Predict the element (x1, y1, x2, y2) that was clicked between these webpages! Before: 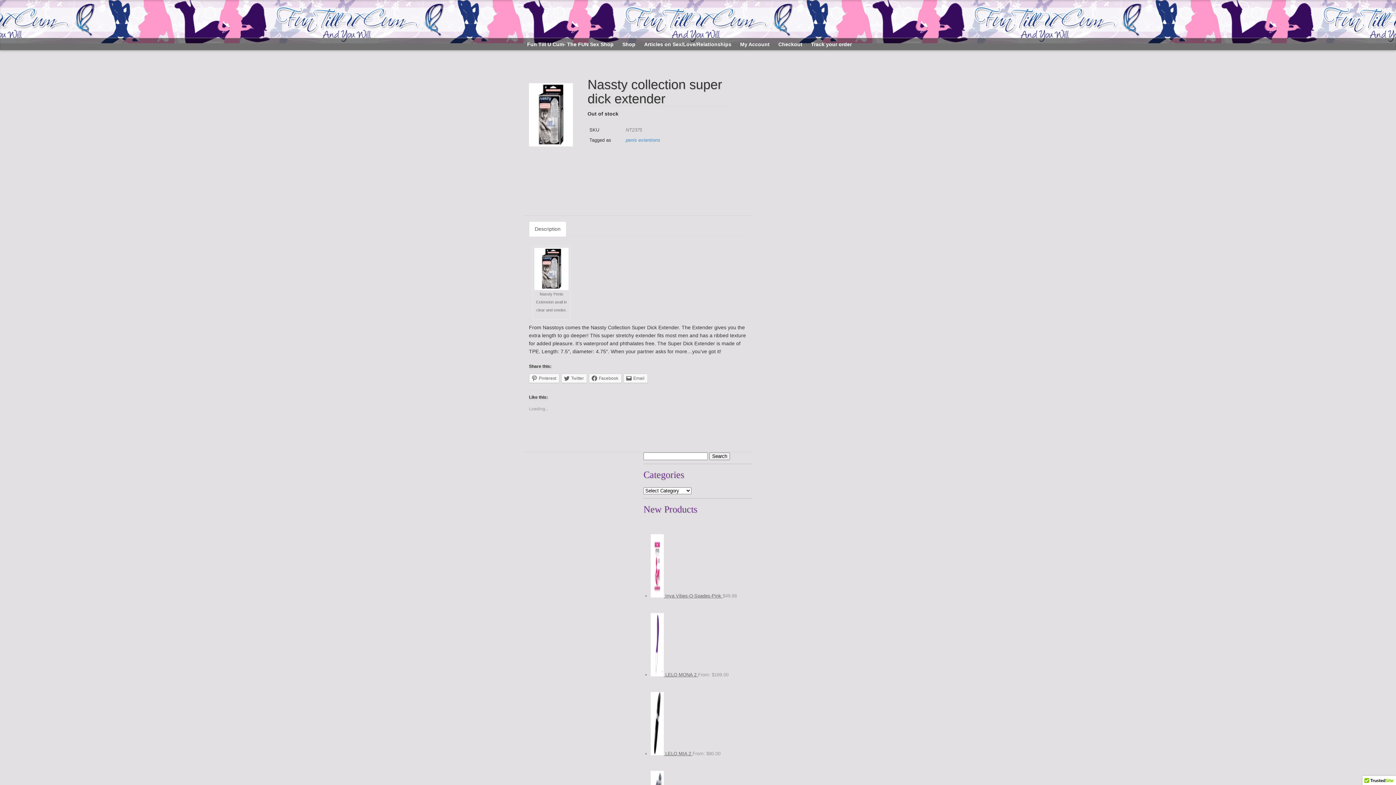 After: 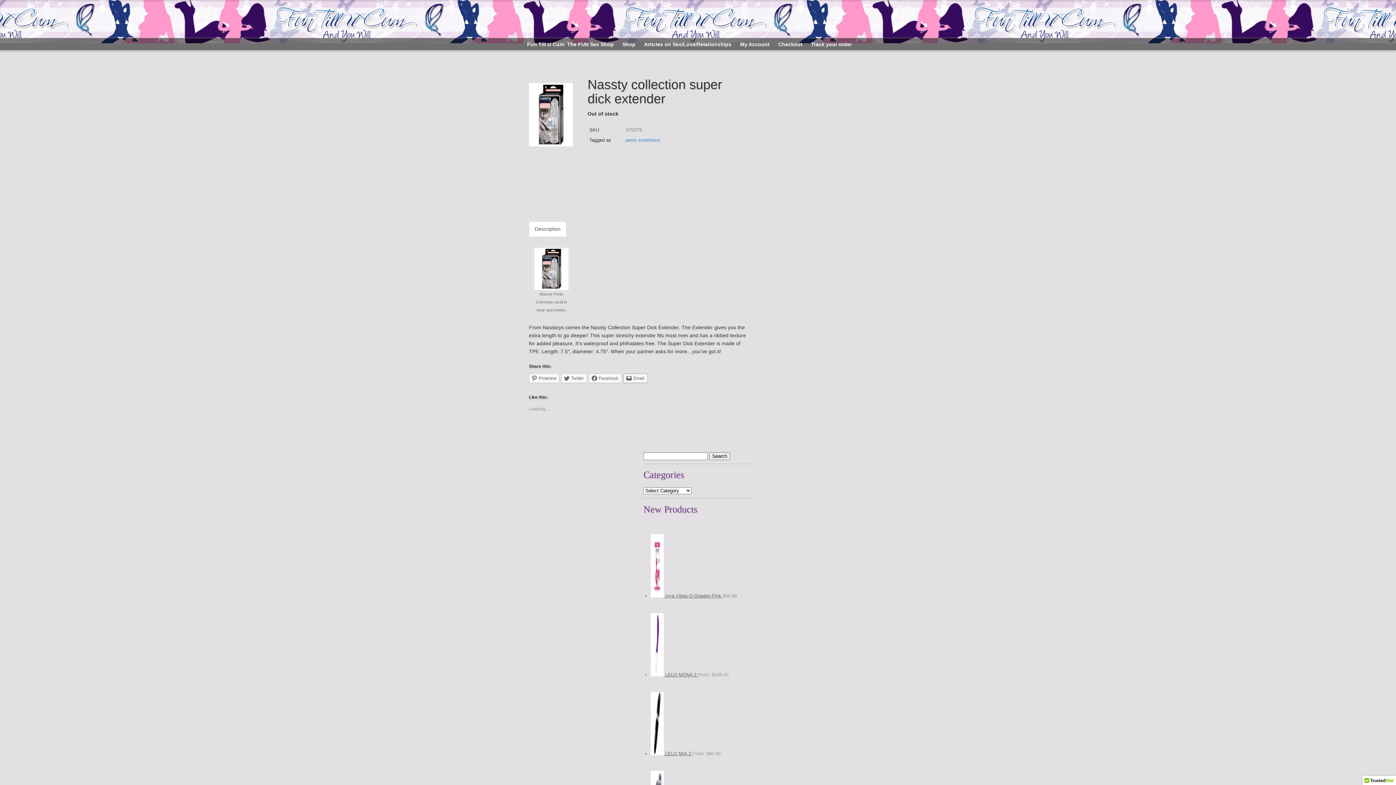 Action: bbox: (623, 373, 648, 383) label: Email